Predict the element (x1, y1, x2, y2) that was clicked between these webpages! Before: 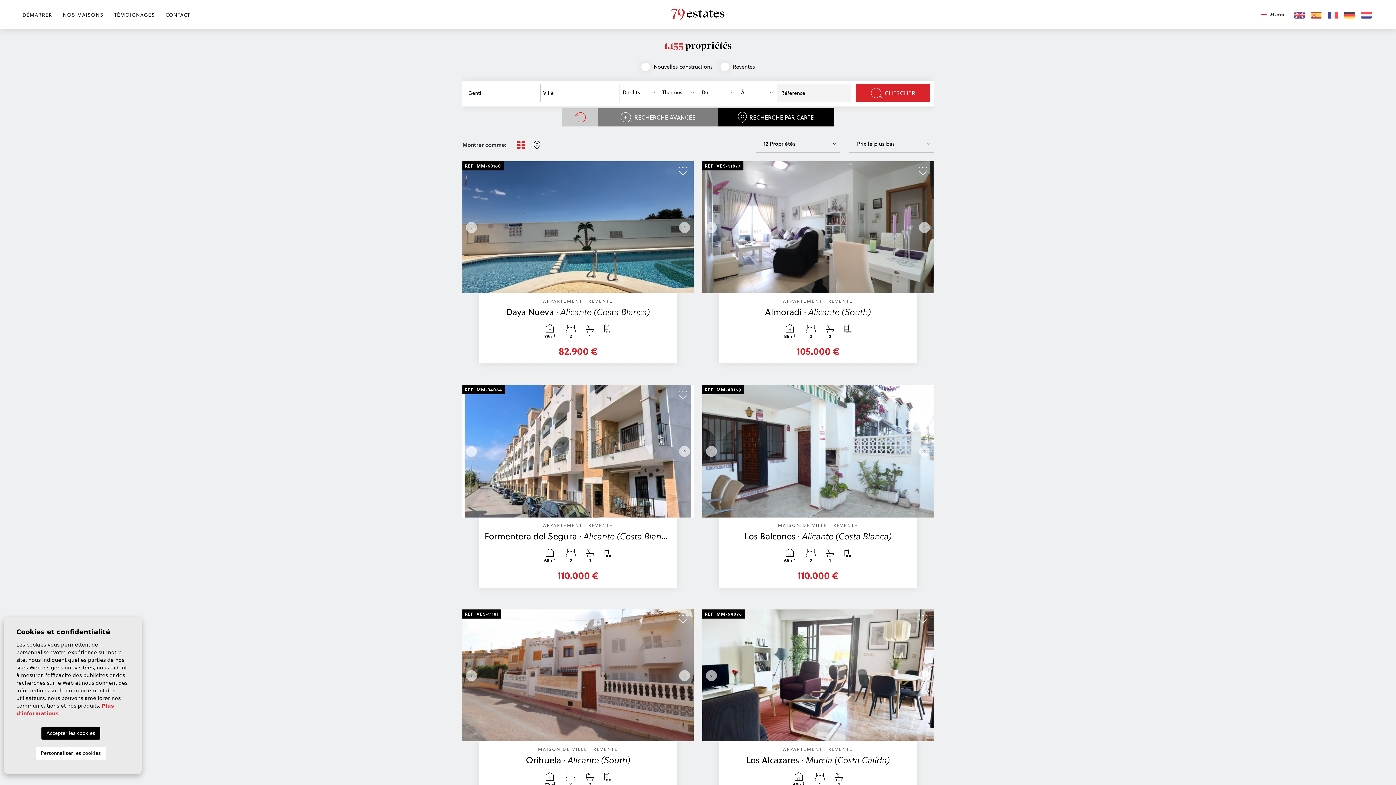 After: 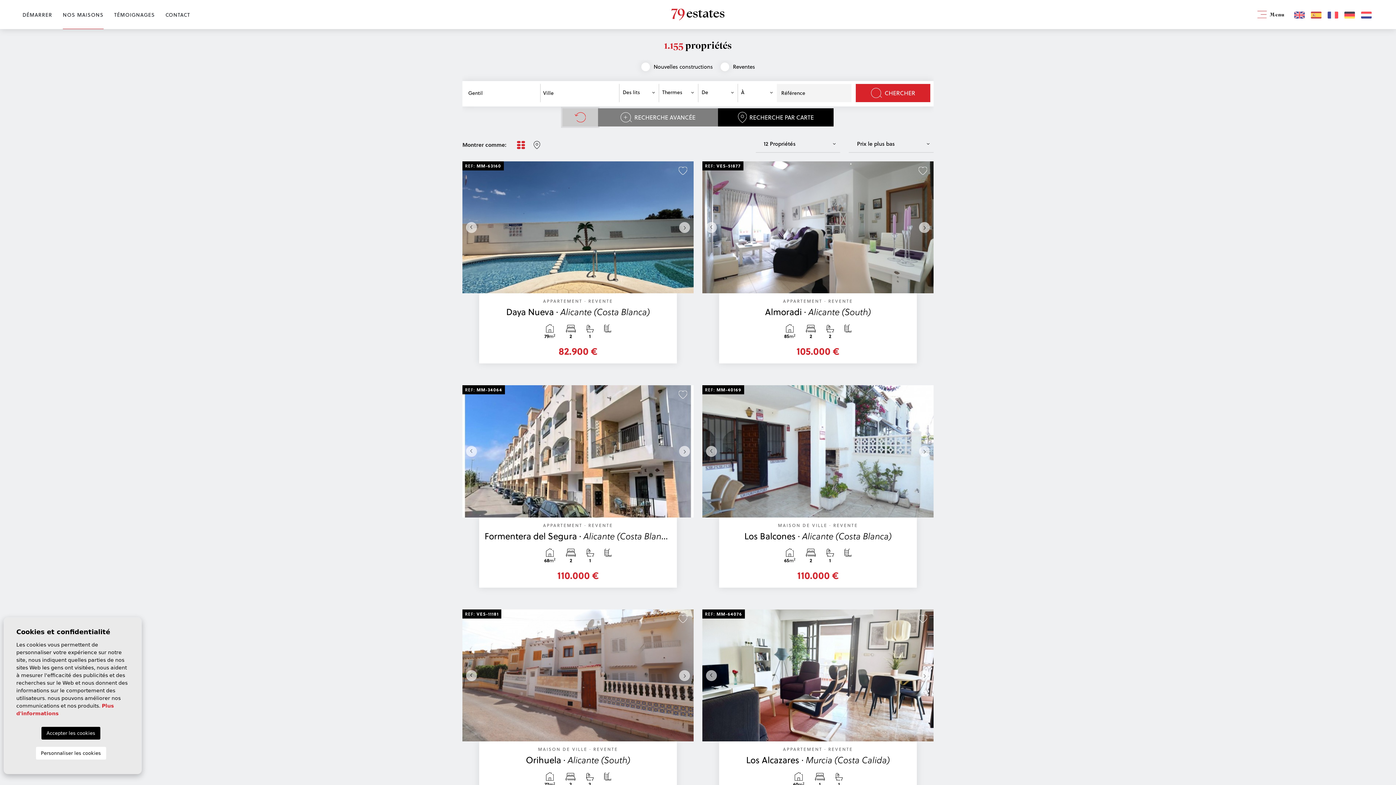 Action: bbox: (562, 108, 598, 126)